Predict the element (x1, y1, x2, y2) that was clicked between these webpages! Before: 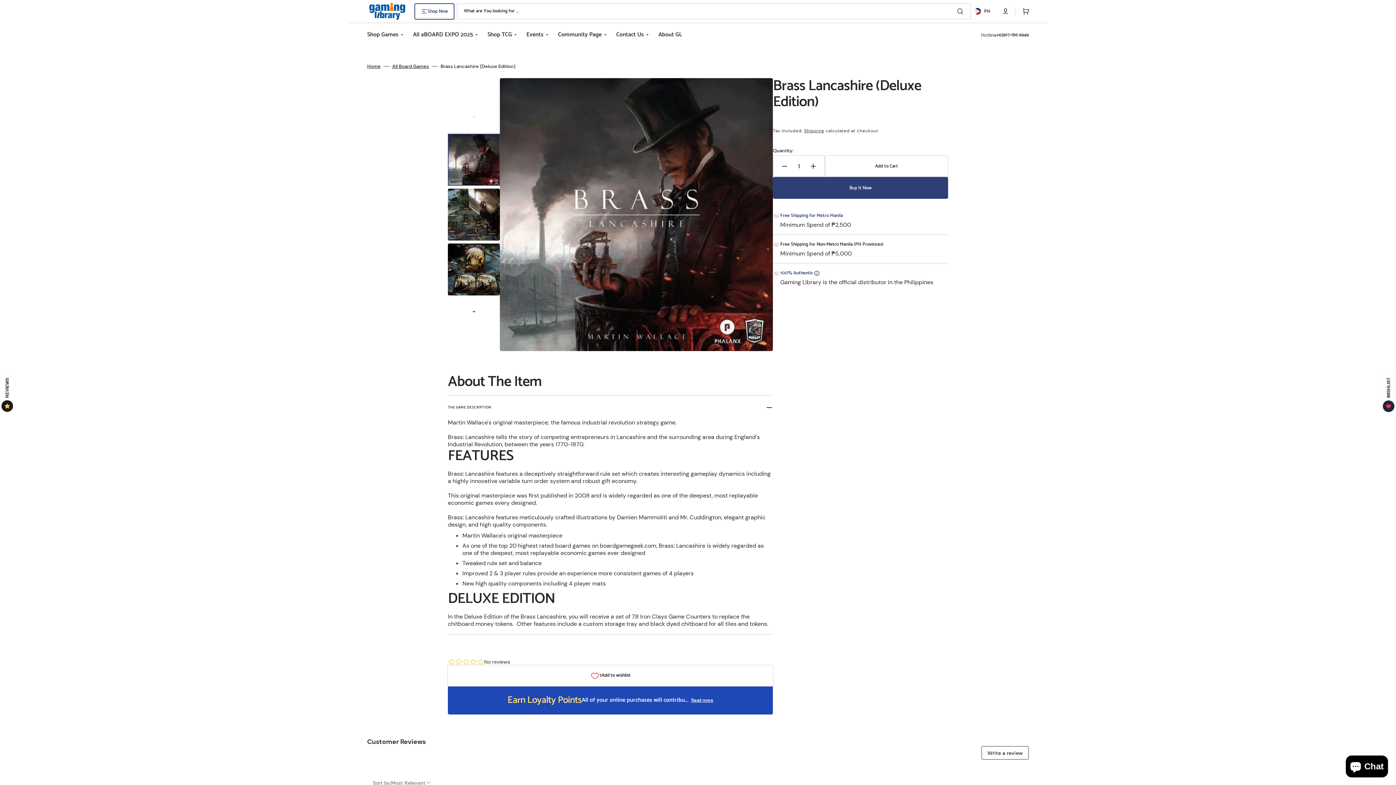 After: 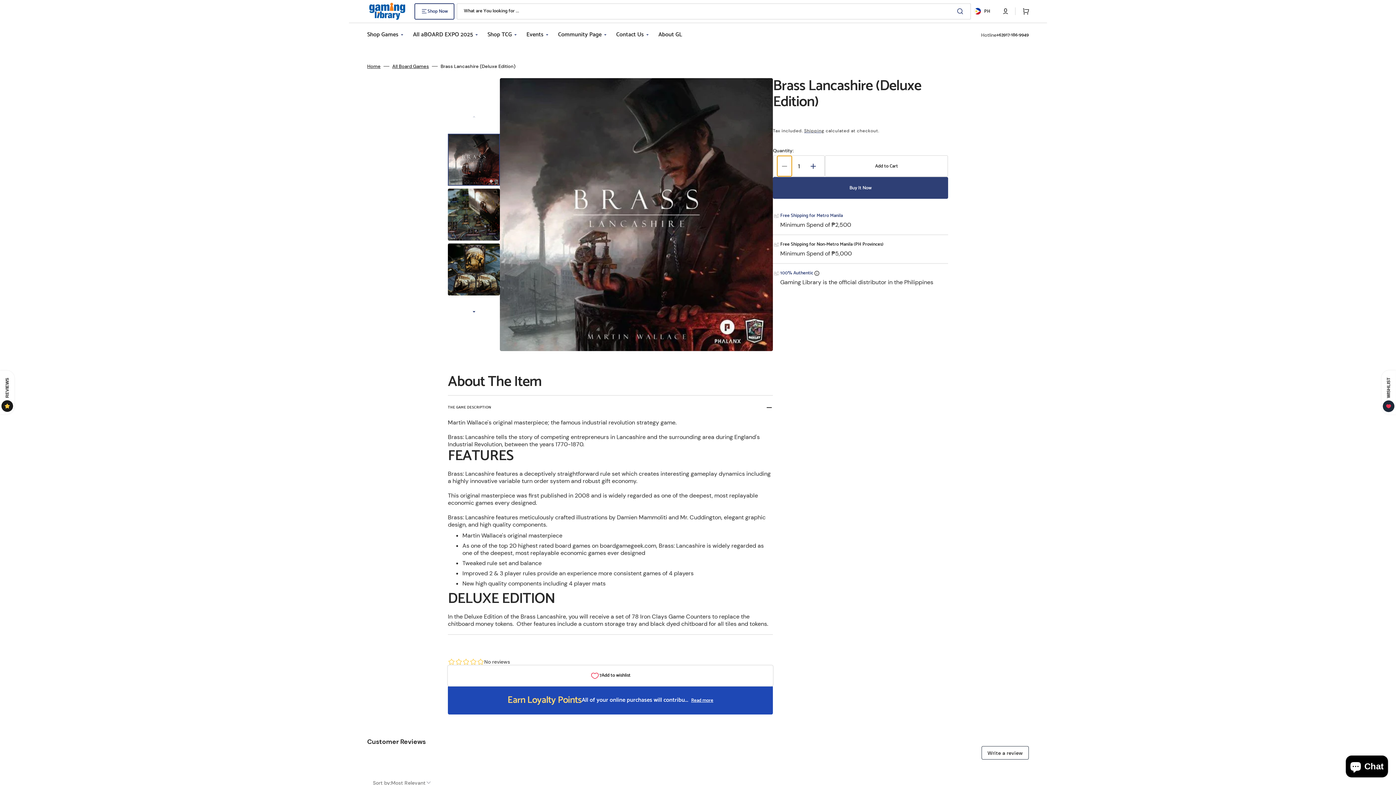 Action: label: Decrease quantity for Brass Lancashire (Deluxe Edition) bbox: (777, 156, 792, 176)